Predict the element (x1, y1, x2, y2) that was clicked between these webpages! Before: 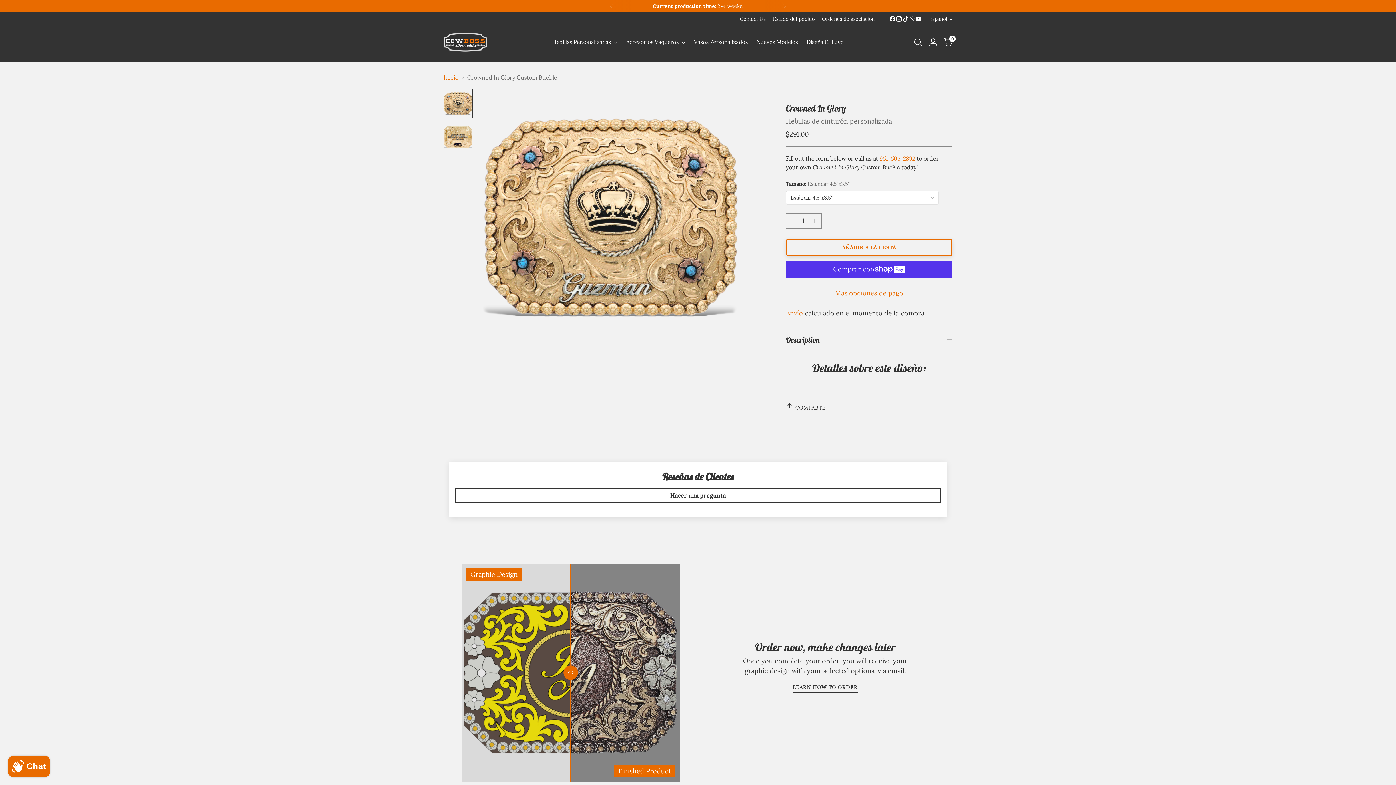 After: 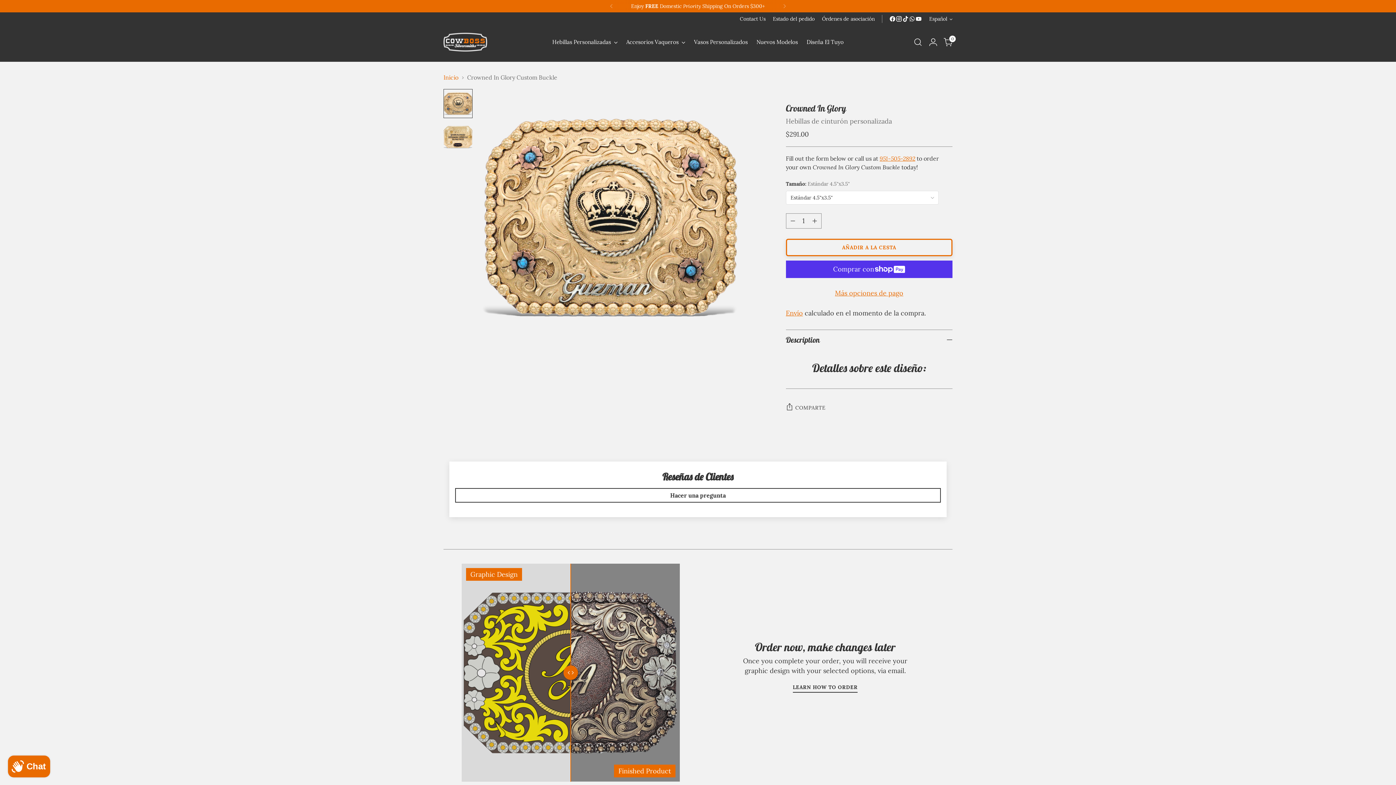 Action: bbox: (902, 15, 909, 22)